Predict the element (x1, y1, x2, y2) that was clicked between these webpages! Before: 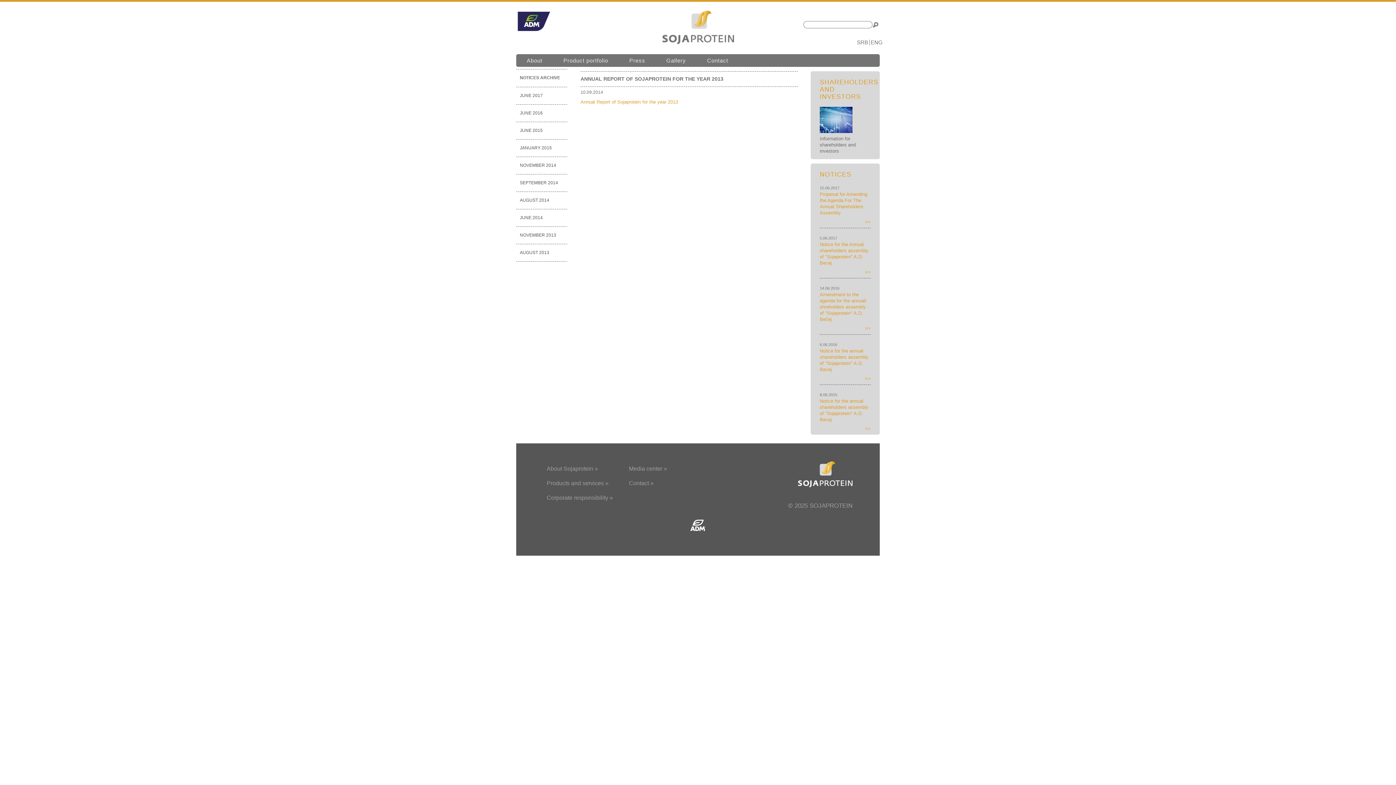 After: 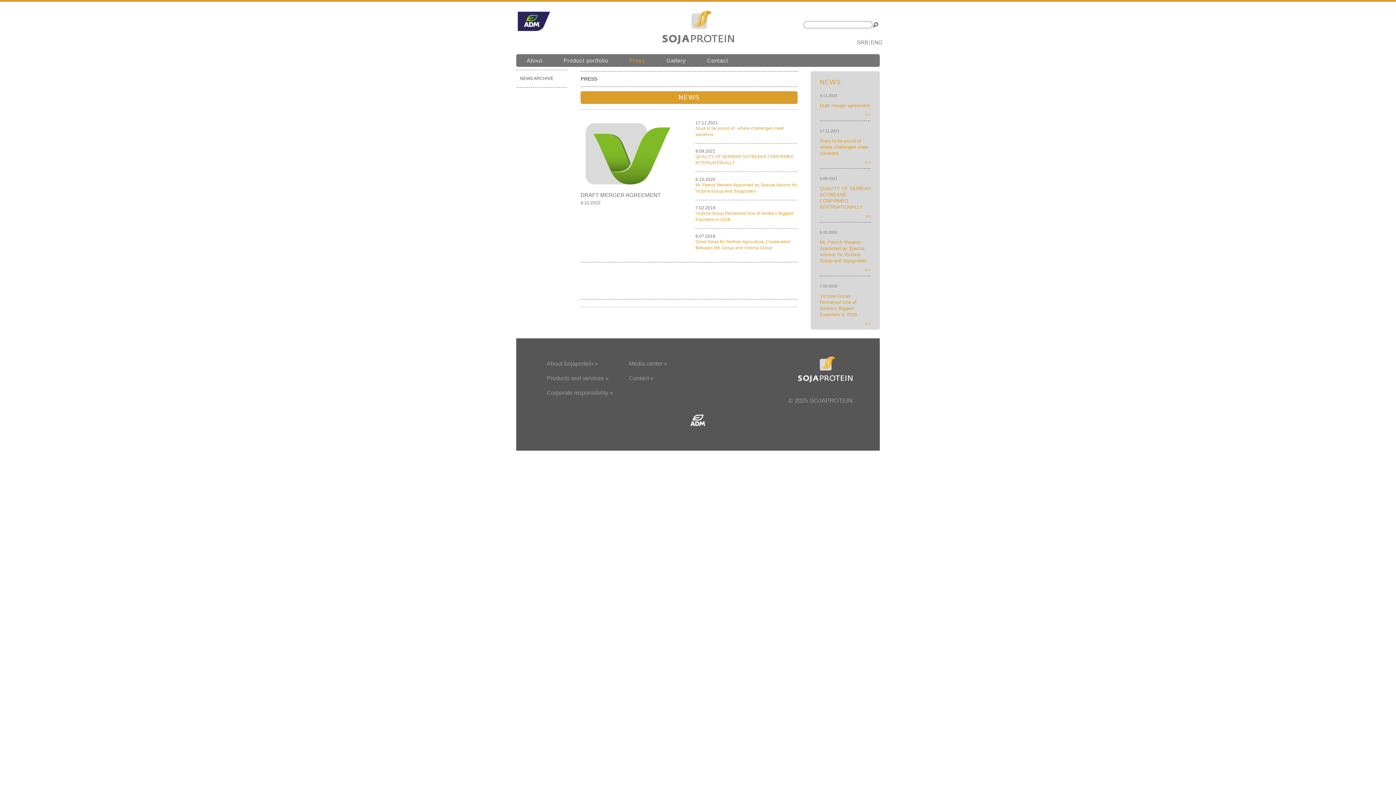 Action: label: Media center » bbox: (629, 465, 667, 472)